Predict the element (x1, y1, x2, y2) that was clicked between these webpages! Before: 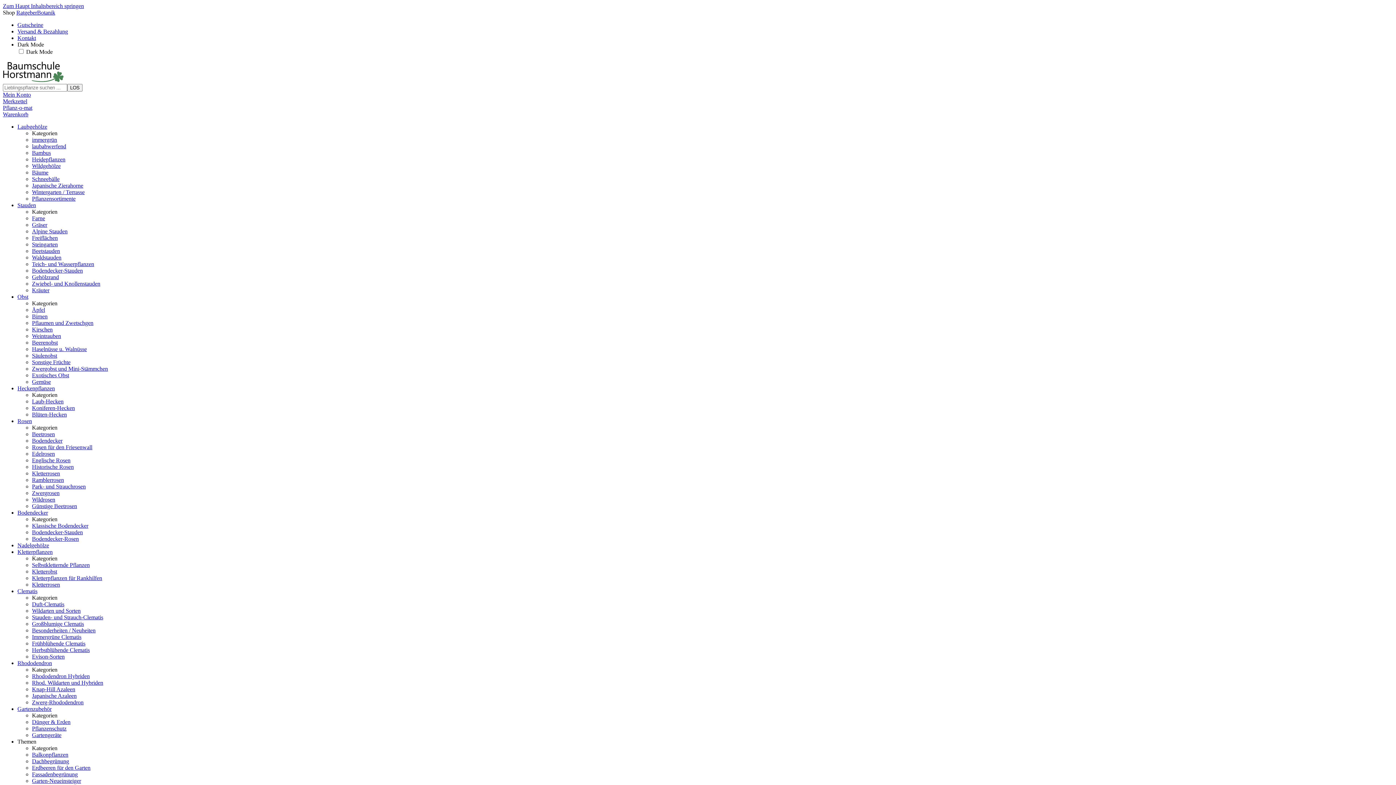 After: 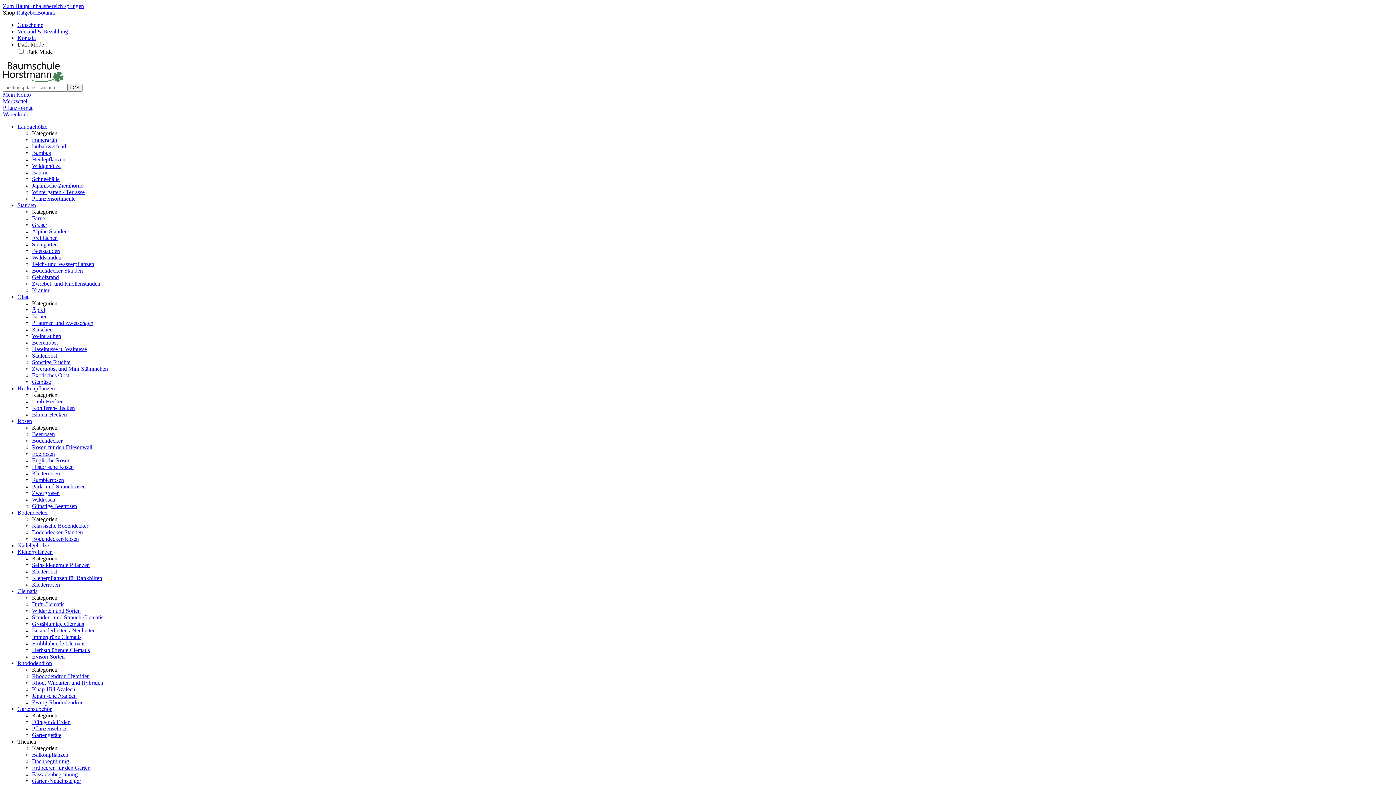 Action: label: Waldstauden bbox: (32, 254, 61, 260)